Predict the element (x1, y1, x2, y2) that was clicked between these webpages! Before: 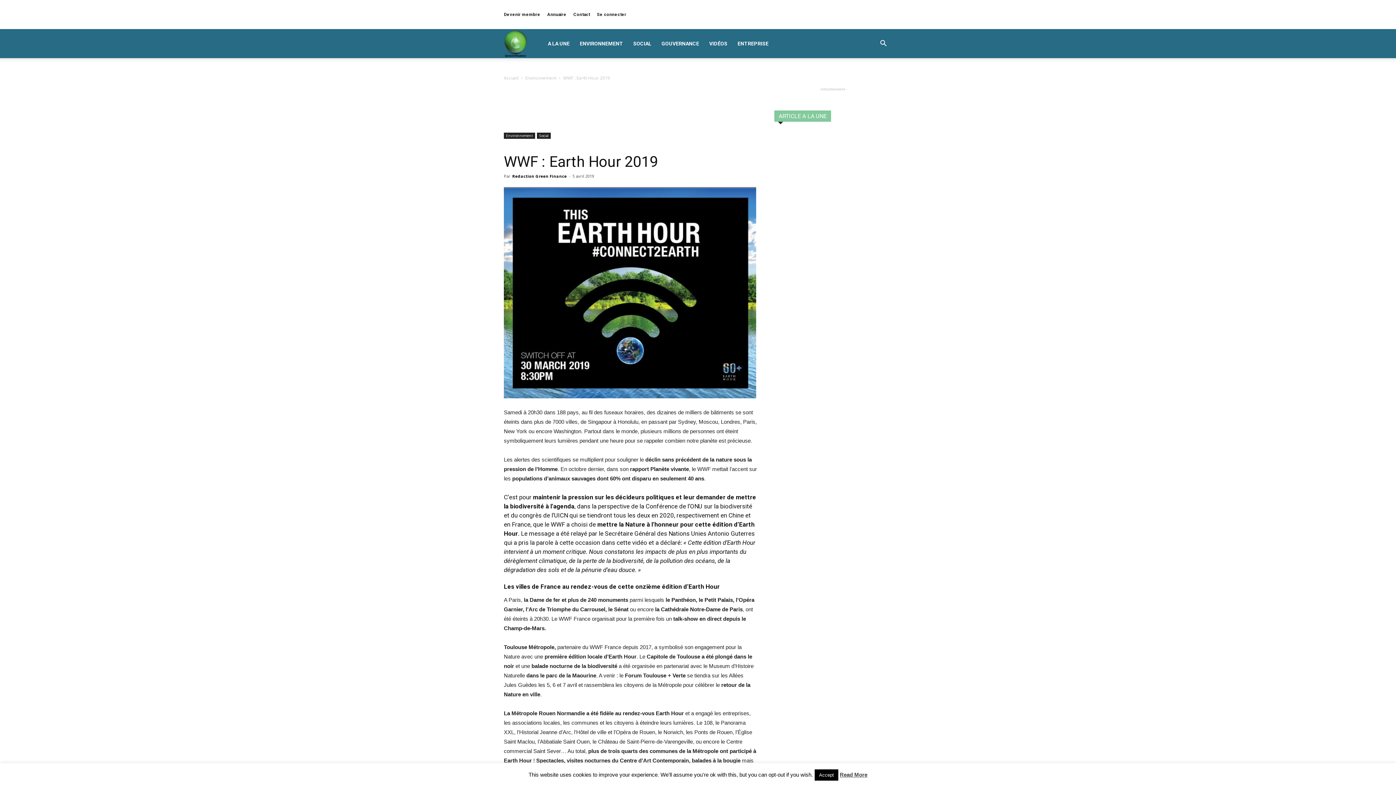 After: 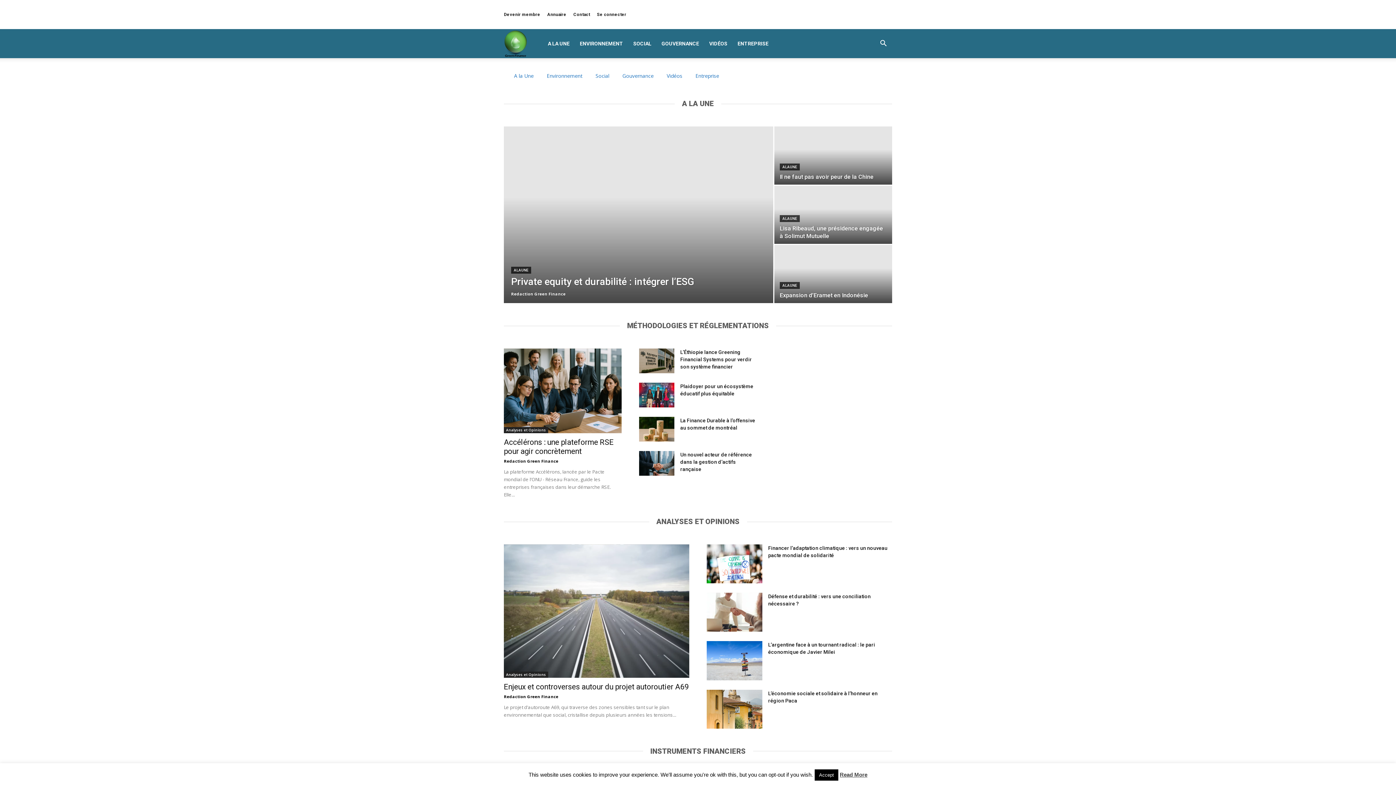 Action: bbox: (504, 40, 527, 46) label: Green Finance